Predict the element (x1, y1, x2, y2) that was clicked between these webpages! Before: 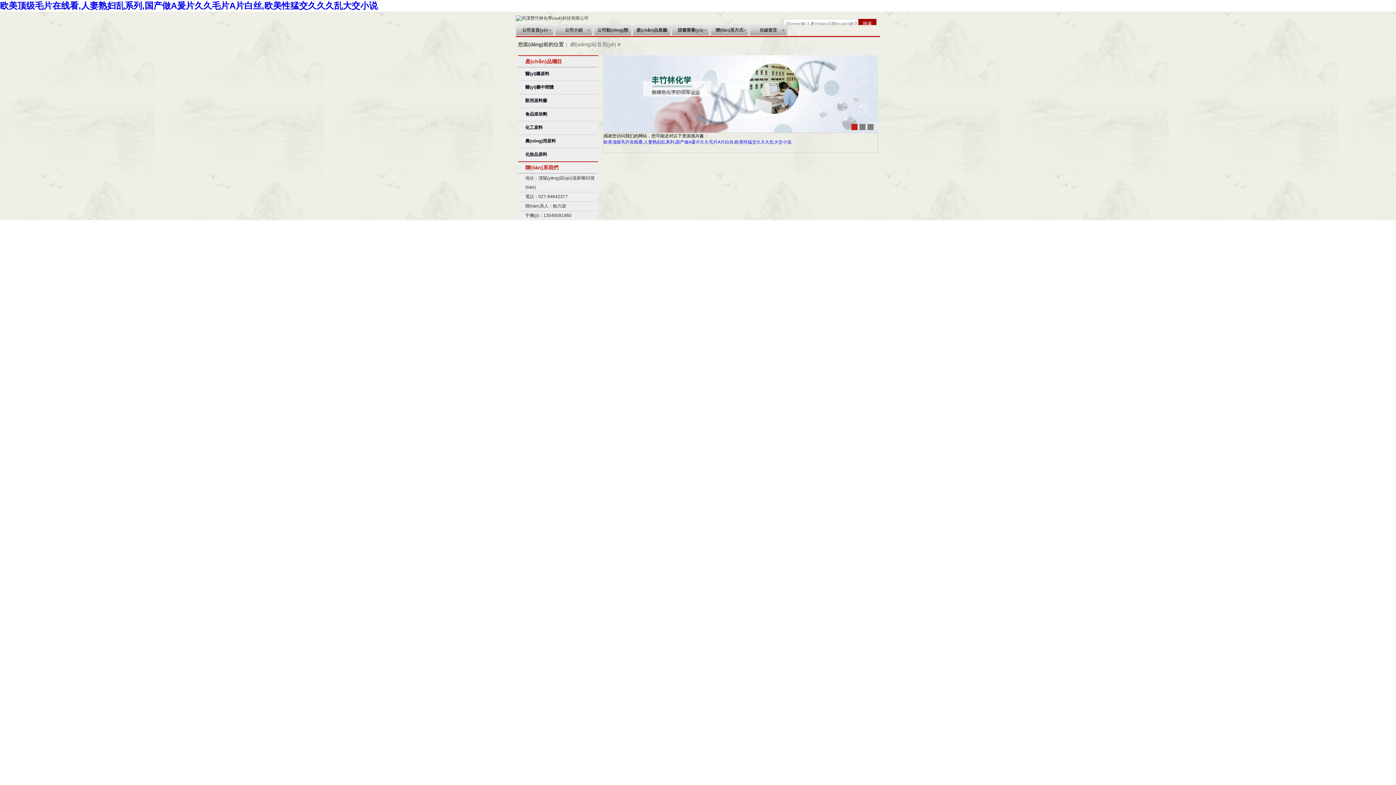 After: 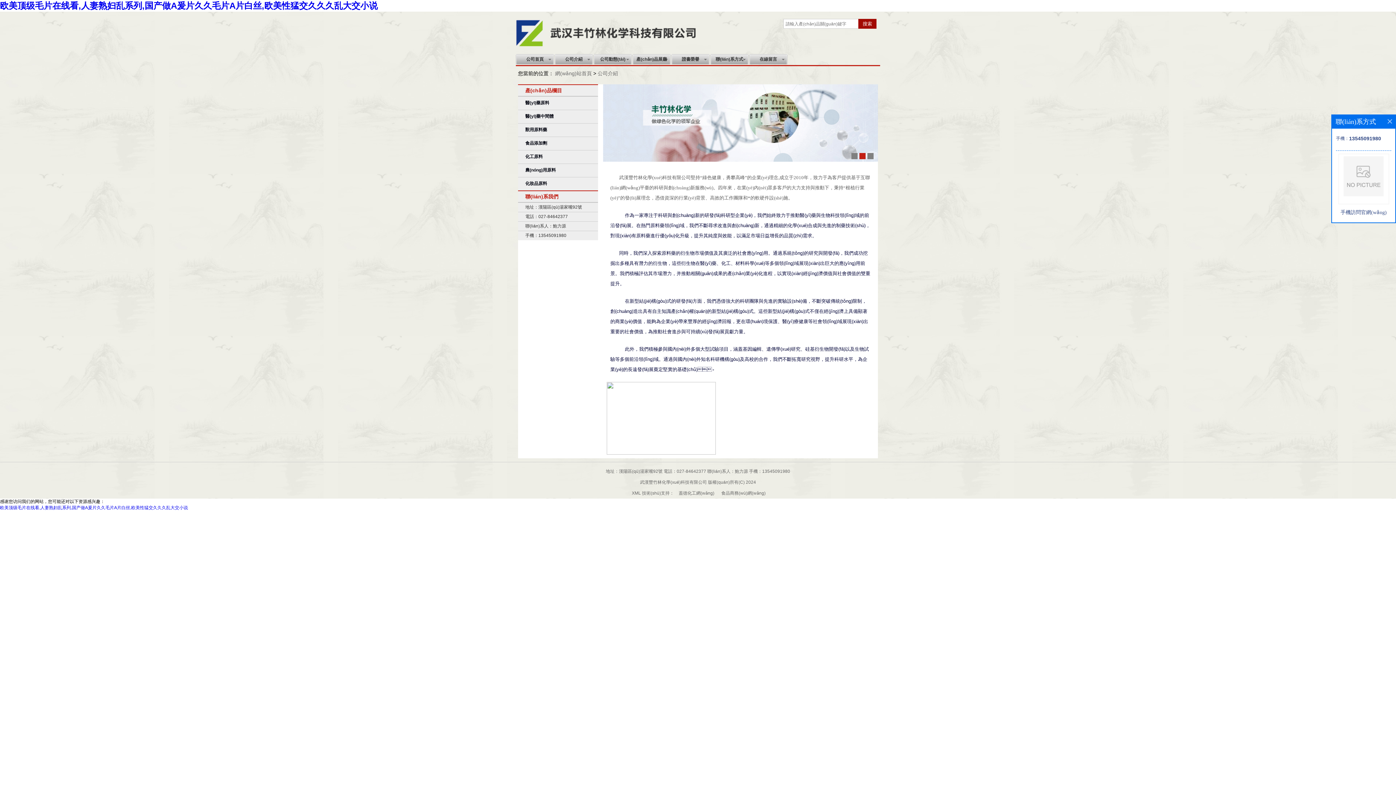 Action: label: 公司介紹 bbox: (554, 25, 593, 35)